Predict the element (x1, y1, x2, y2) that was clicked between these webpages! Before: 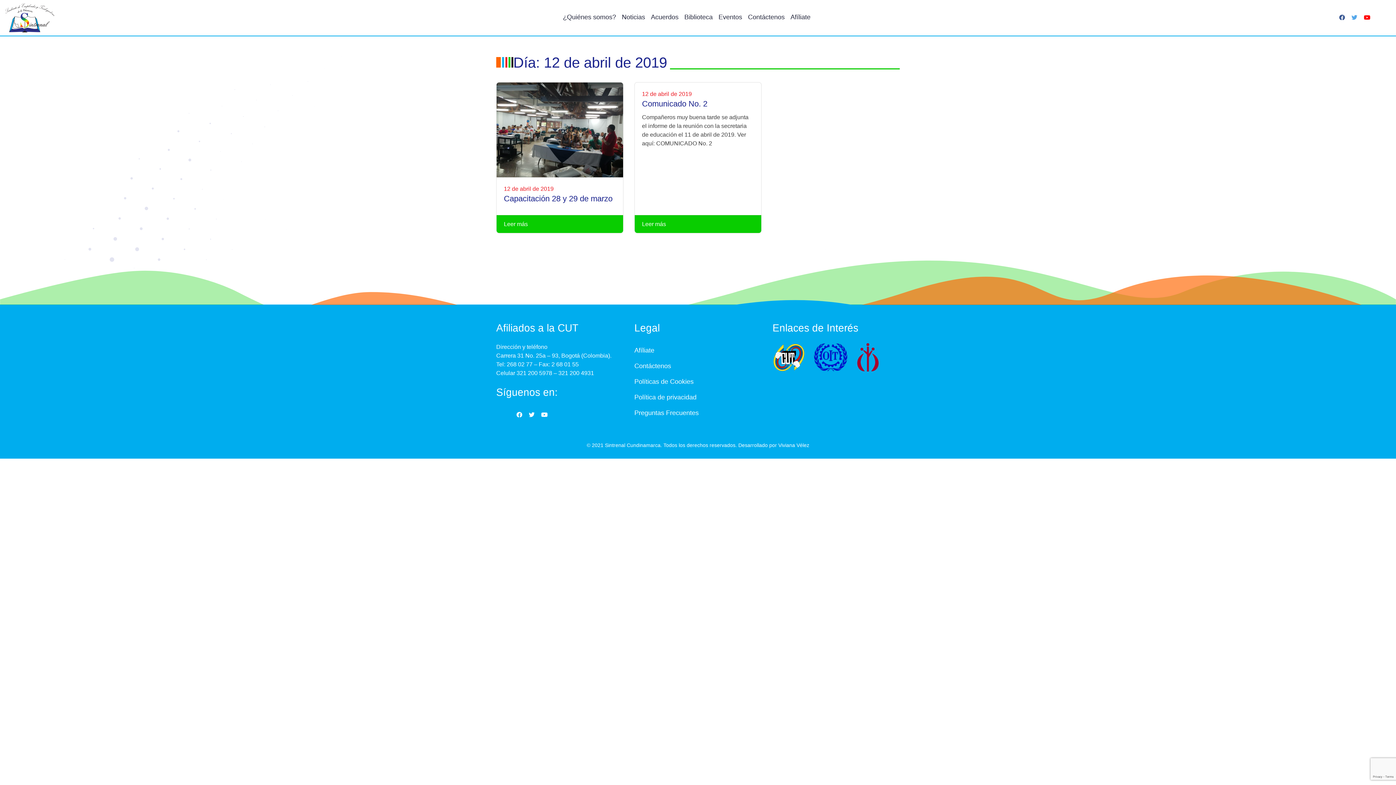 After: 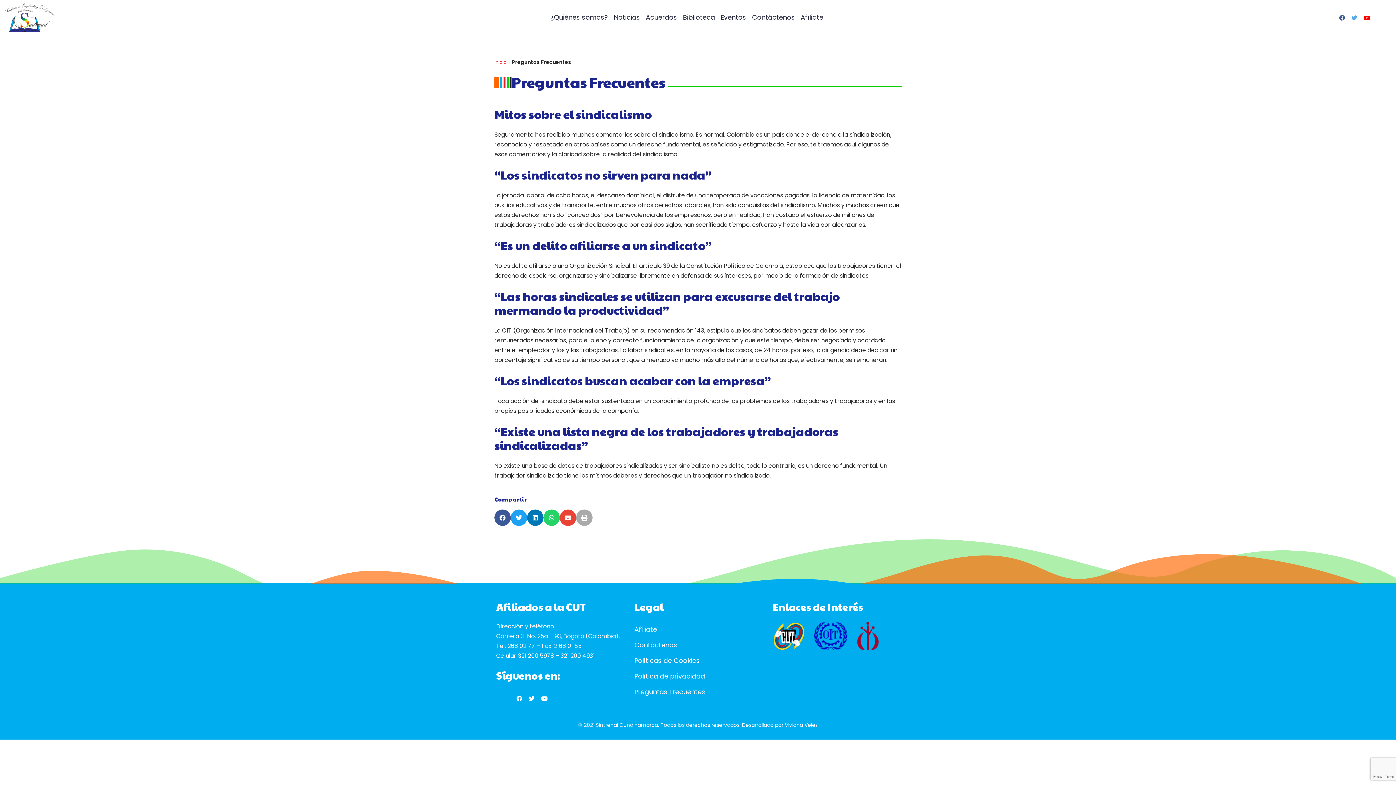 Action: bbox: (634, 405, 761, 421) label: Preguntas Frecuentes